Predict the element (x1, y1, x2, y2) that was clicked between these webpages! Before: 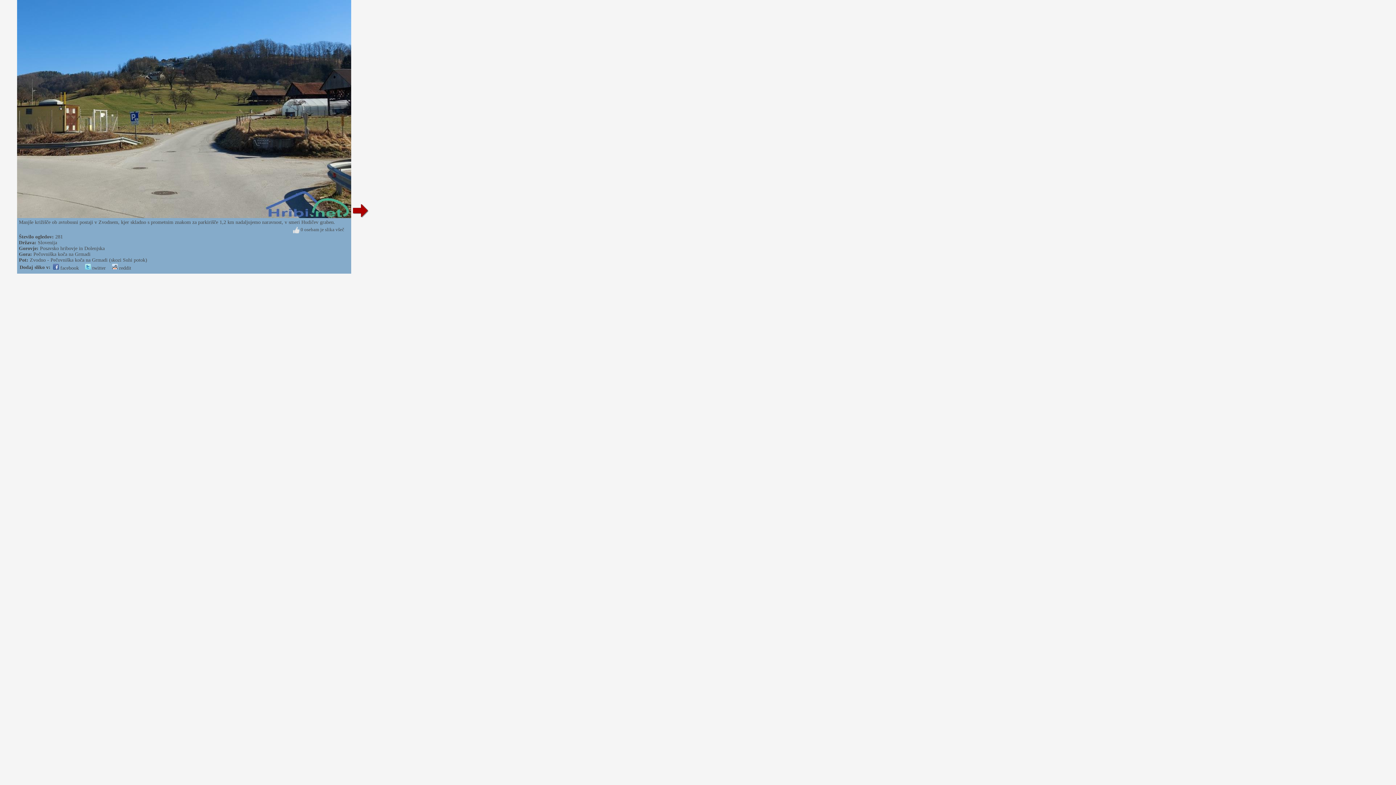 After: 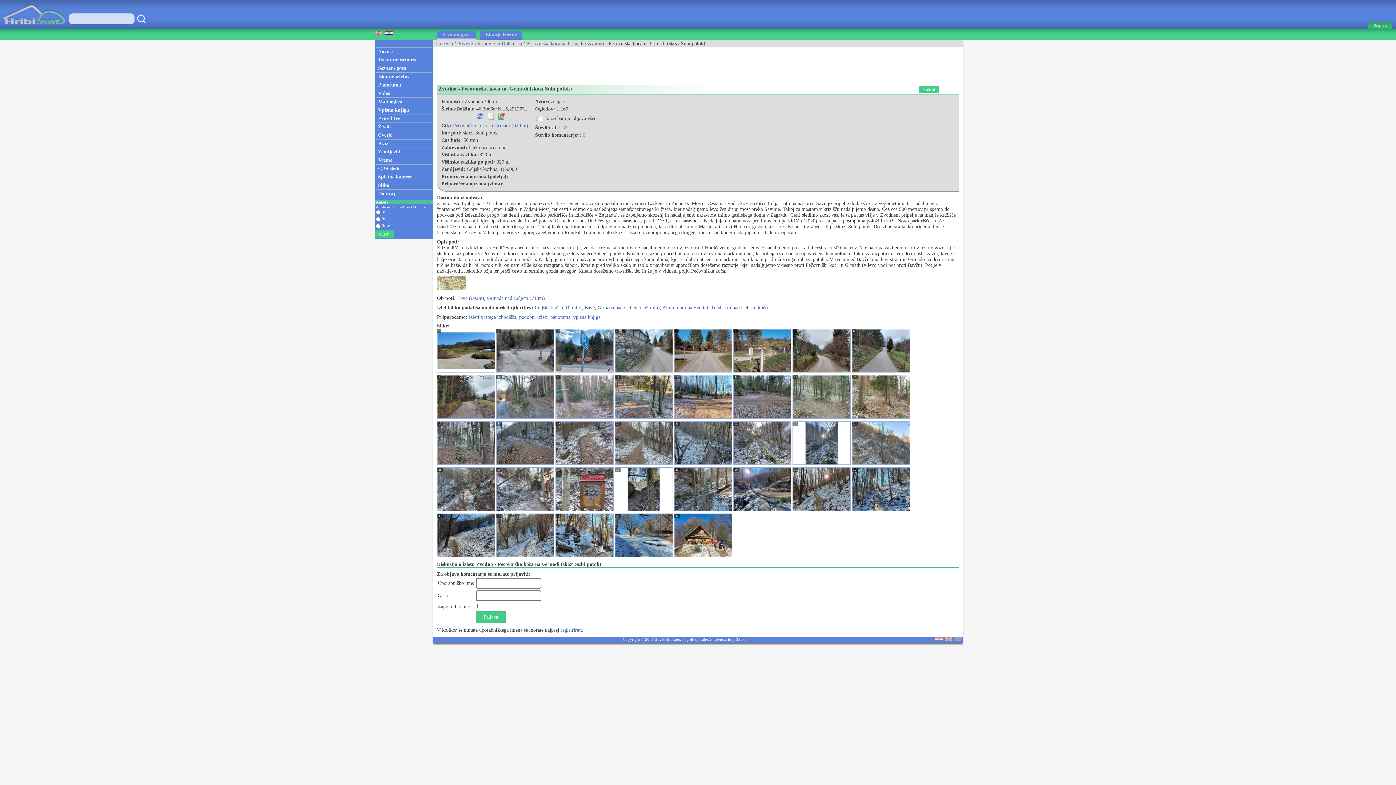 Action: bbox: (29, 257, 147, 262) label: Zvodno - Pečovniška koča na Grmadi (skozi Suhi potok)